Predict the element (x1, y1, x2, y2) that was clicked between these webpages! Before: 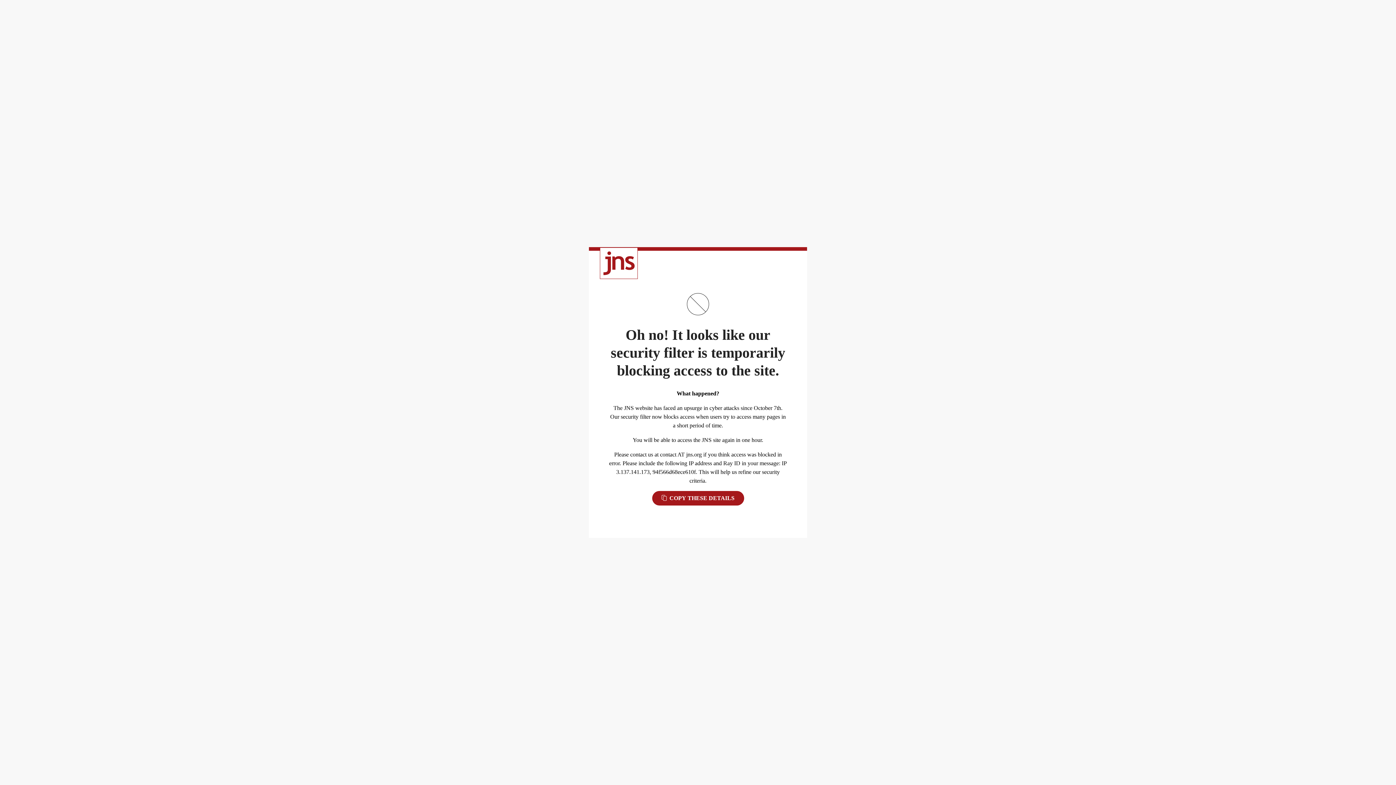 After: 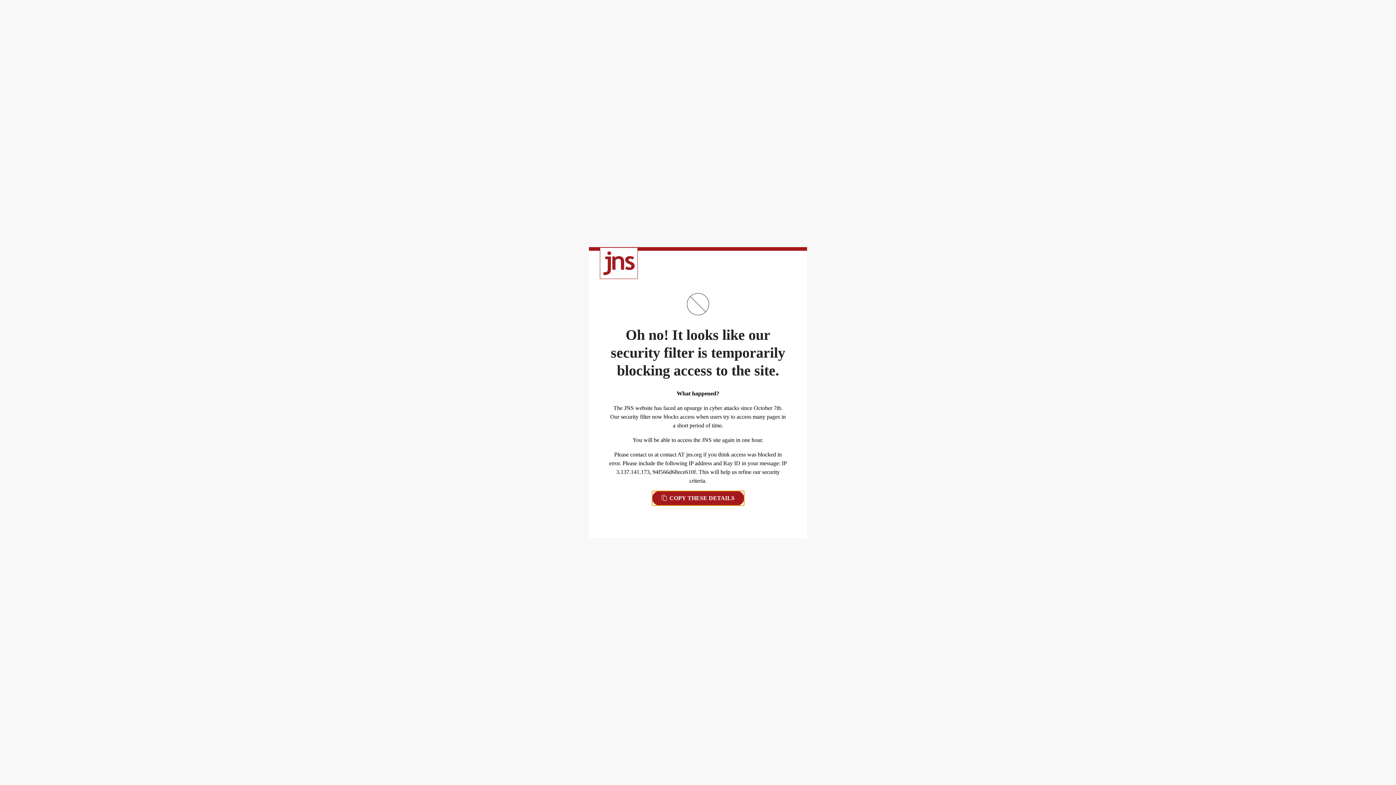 Action: label:  COPY THESE DETAILS bbox: (652, 491, 744, 505)